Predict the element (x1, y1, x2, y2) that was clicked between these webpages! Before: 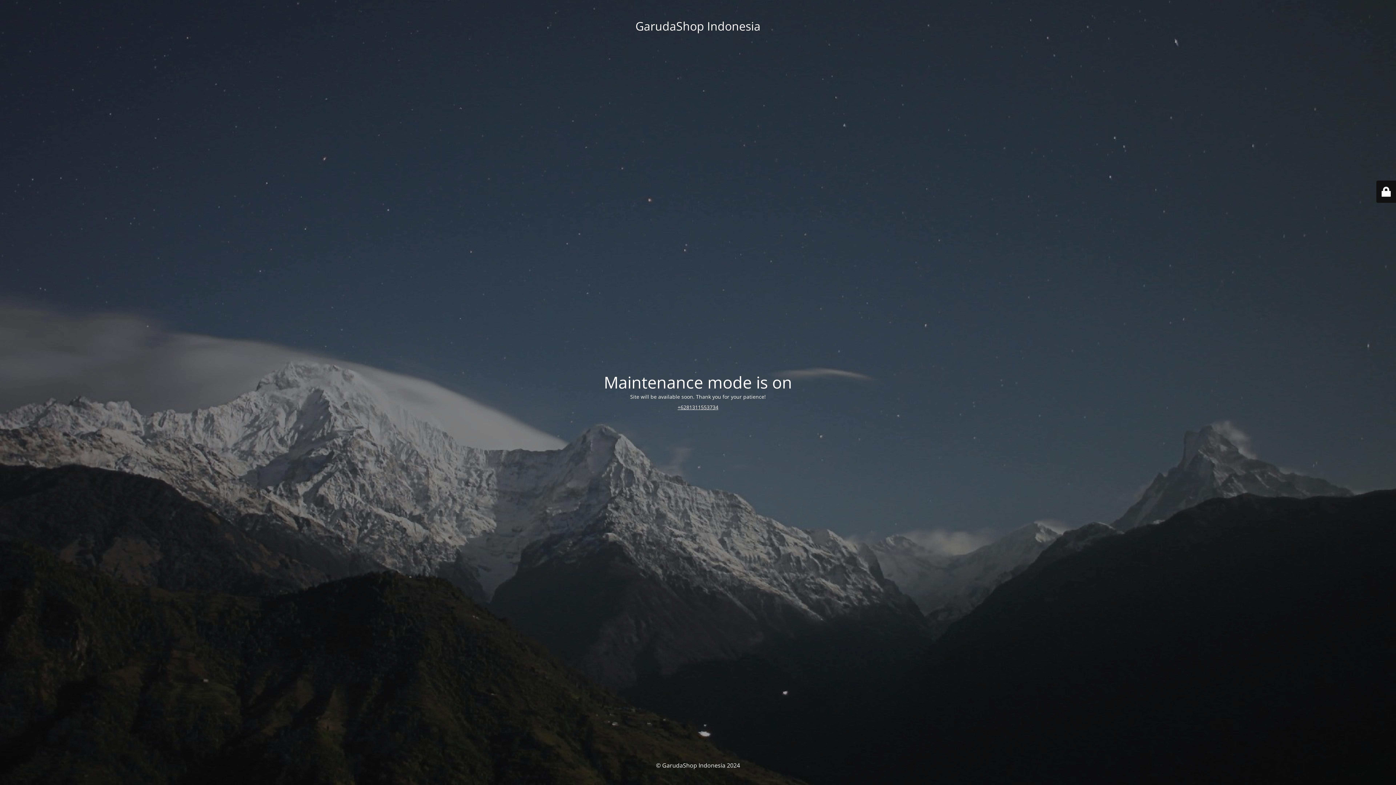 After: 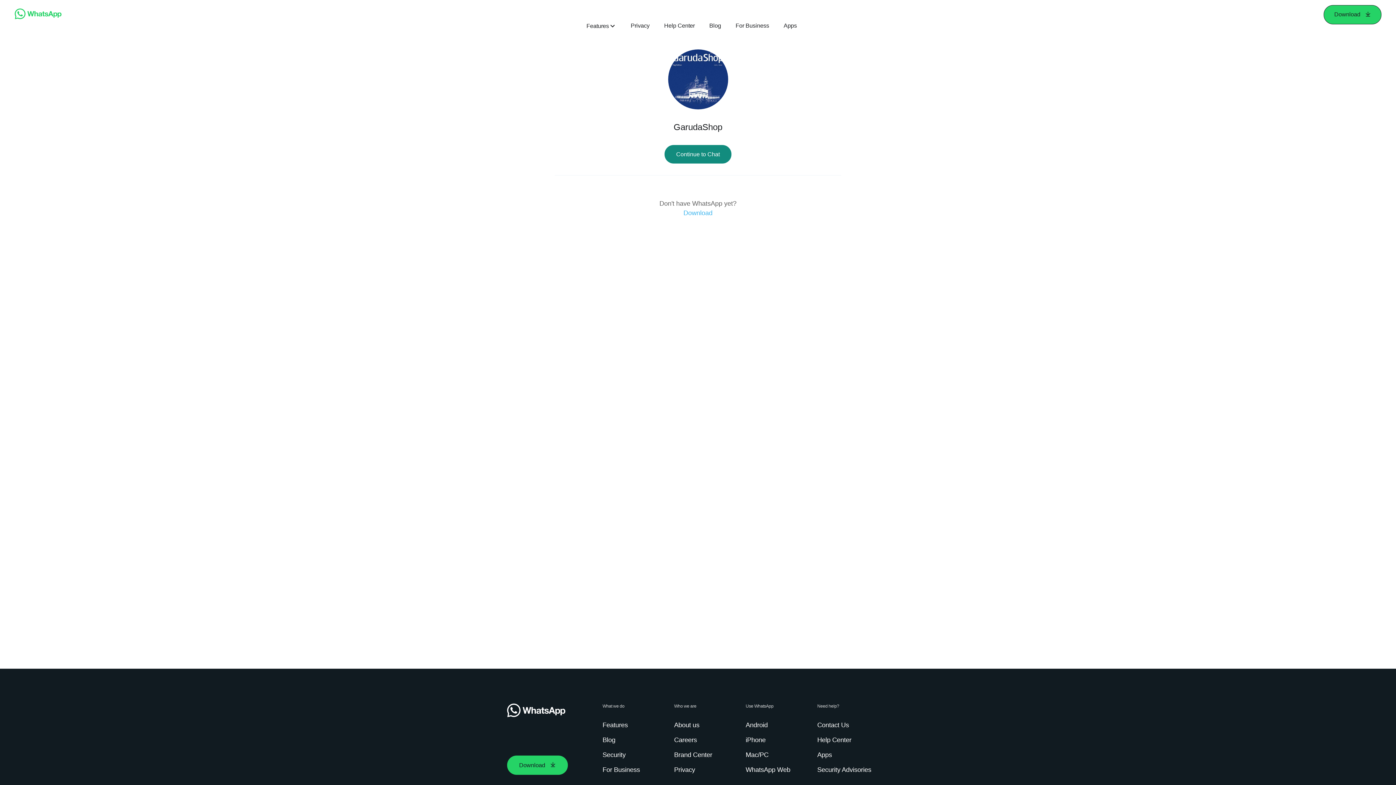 Action: bbox: (677, 403, 718, 410) label: +6281311553734